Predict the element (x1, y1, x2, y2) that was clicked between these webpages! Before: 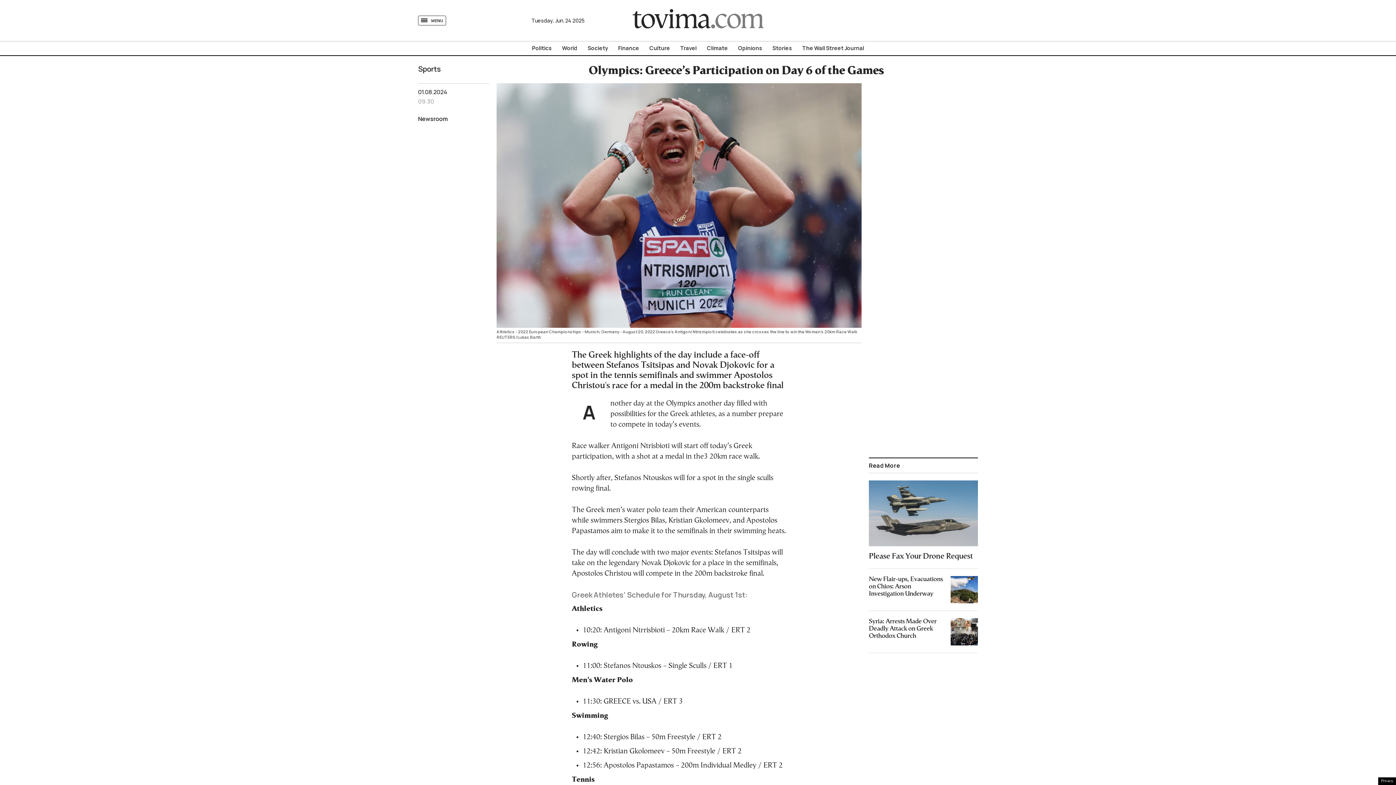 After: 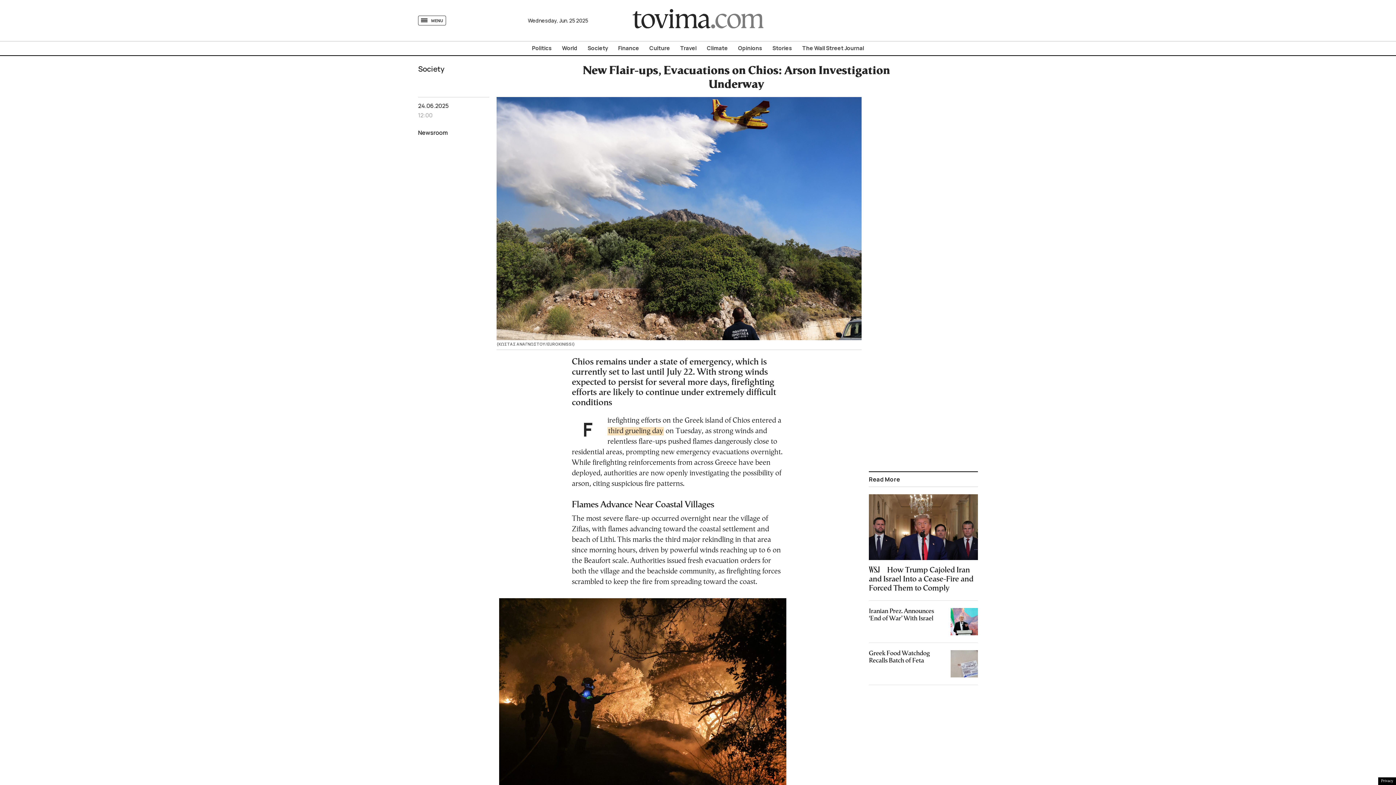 Action: bbox: (866, 573, 980, 606) label: New Flair-ups, Evacuations on Chios: Arson Investigation Underway